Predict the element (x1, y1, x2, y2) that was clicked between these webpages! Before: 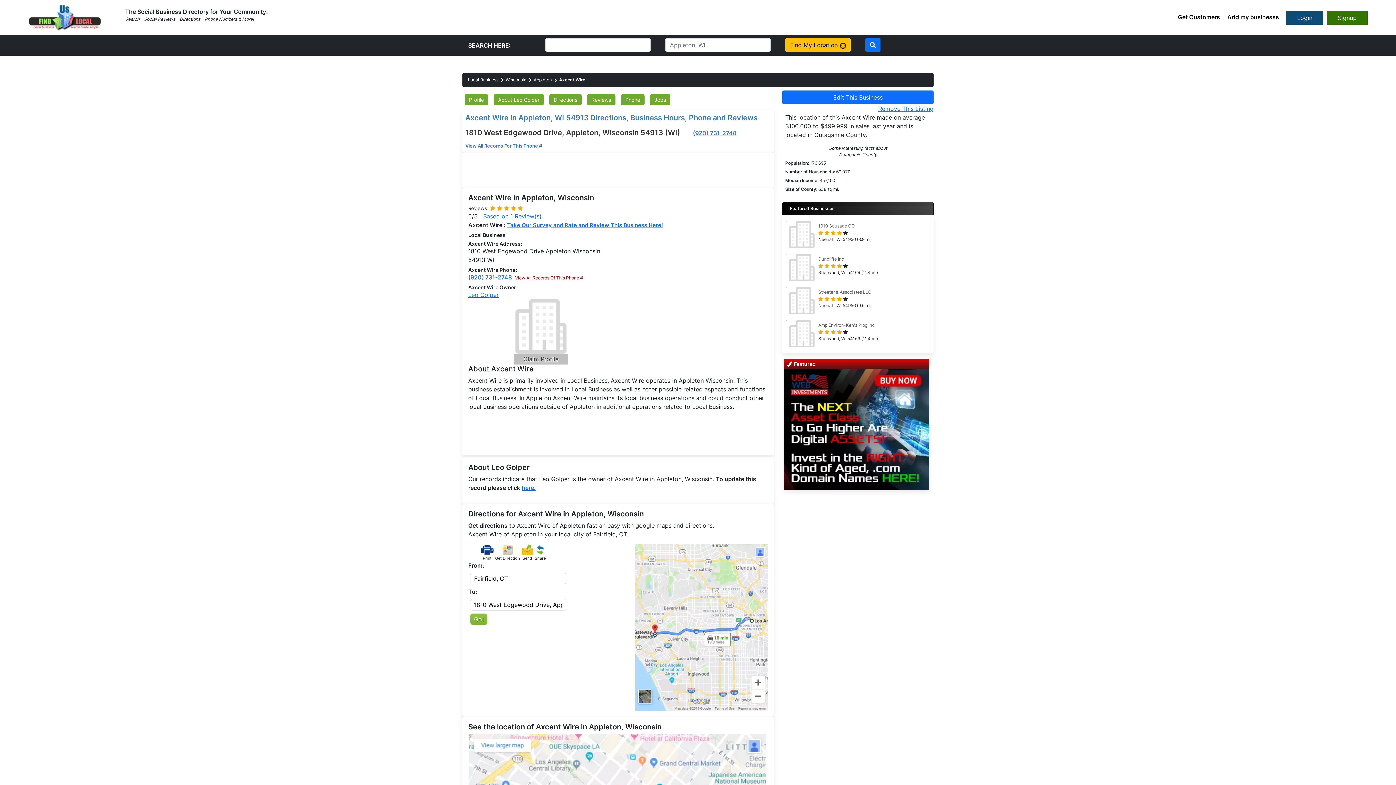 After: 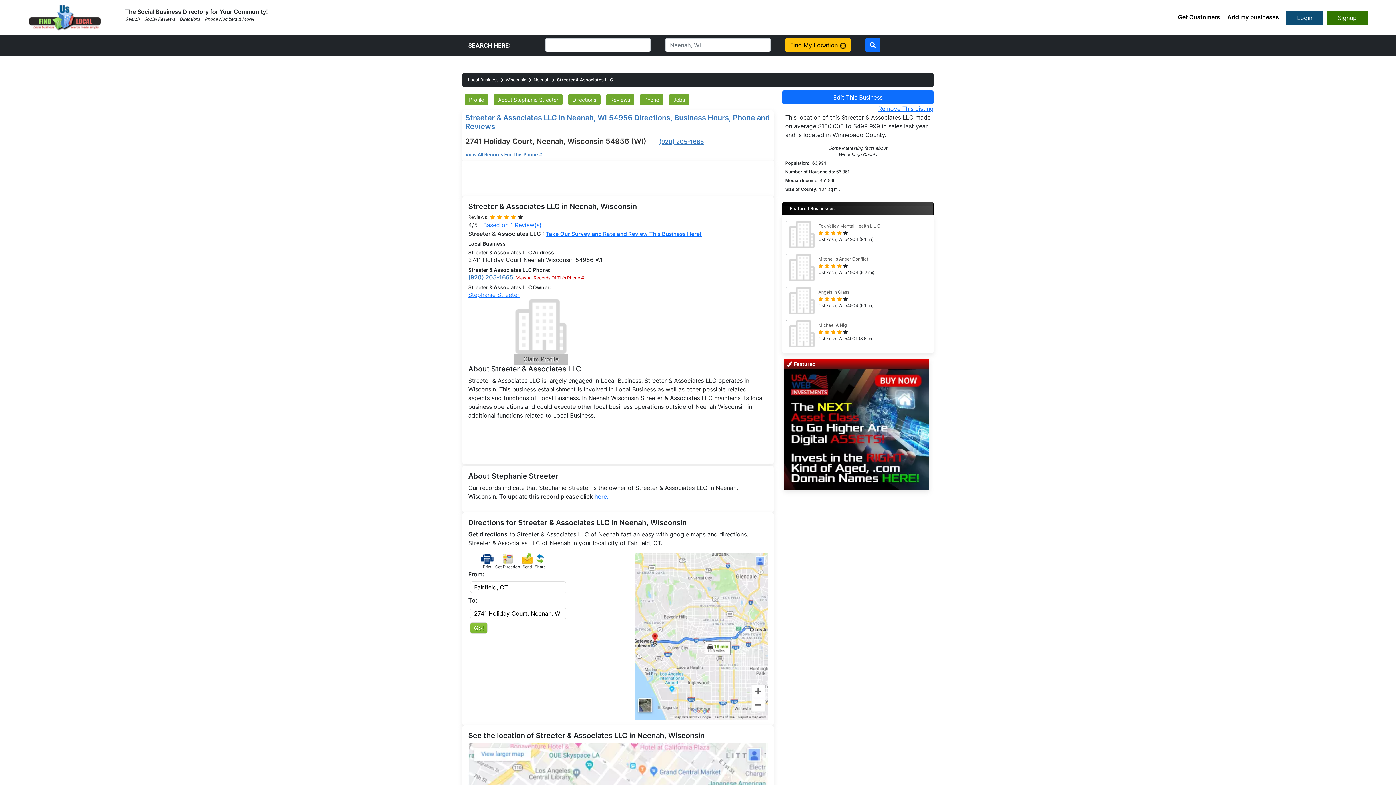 Action: bbox: (818, 289, 871, 294) label: Streeter & Associates LLC